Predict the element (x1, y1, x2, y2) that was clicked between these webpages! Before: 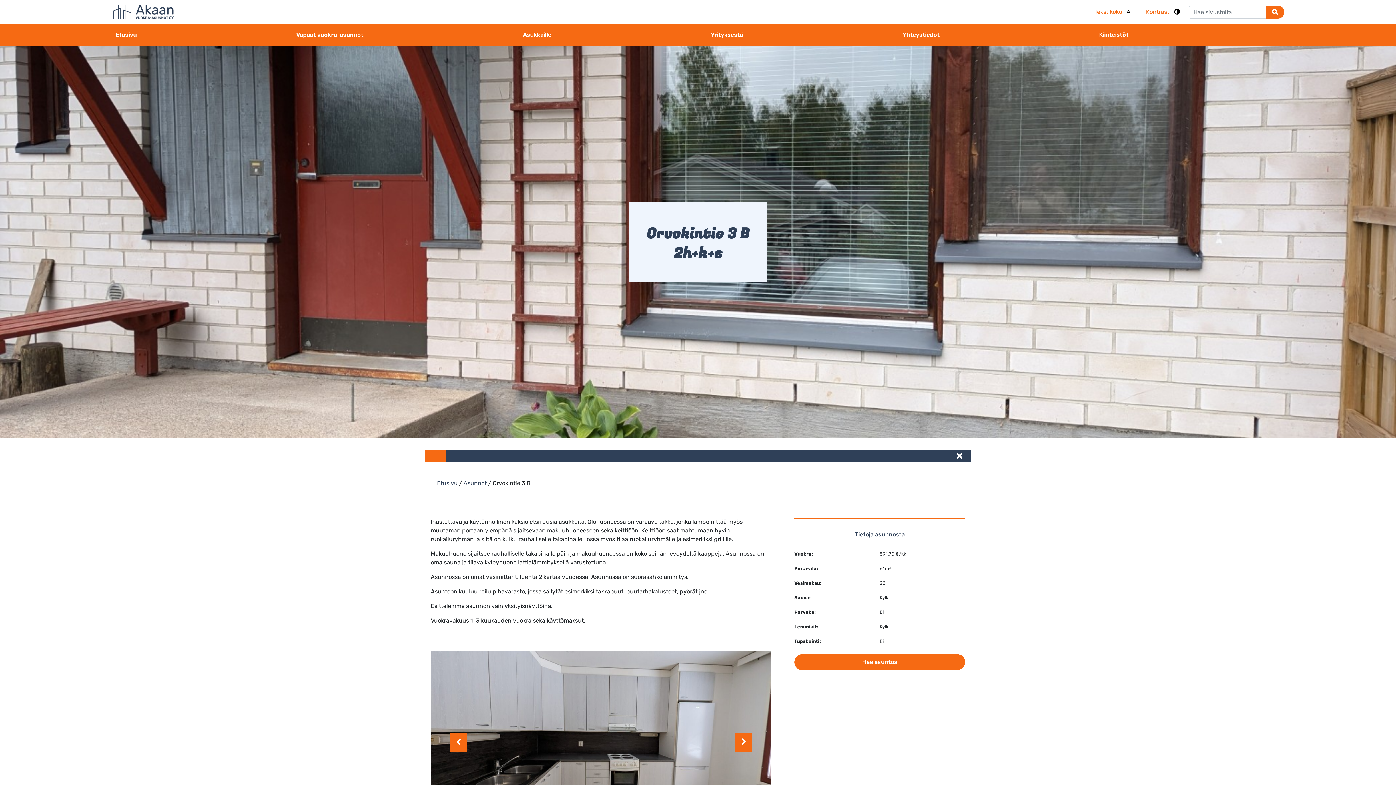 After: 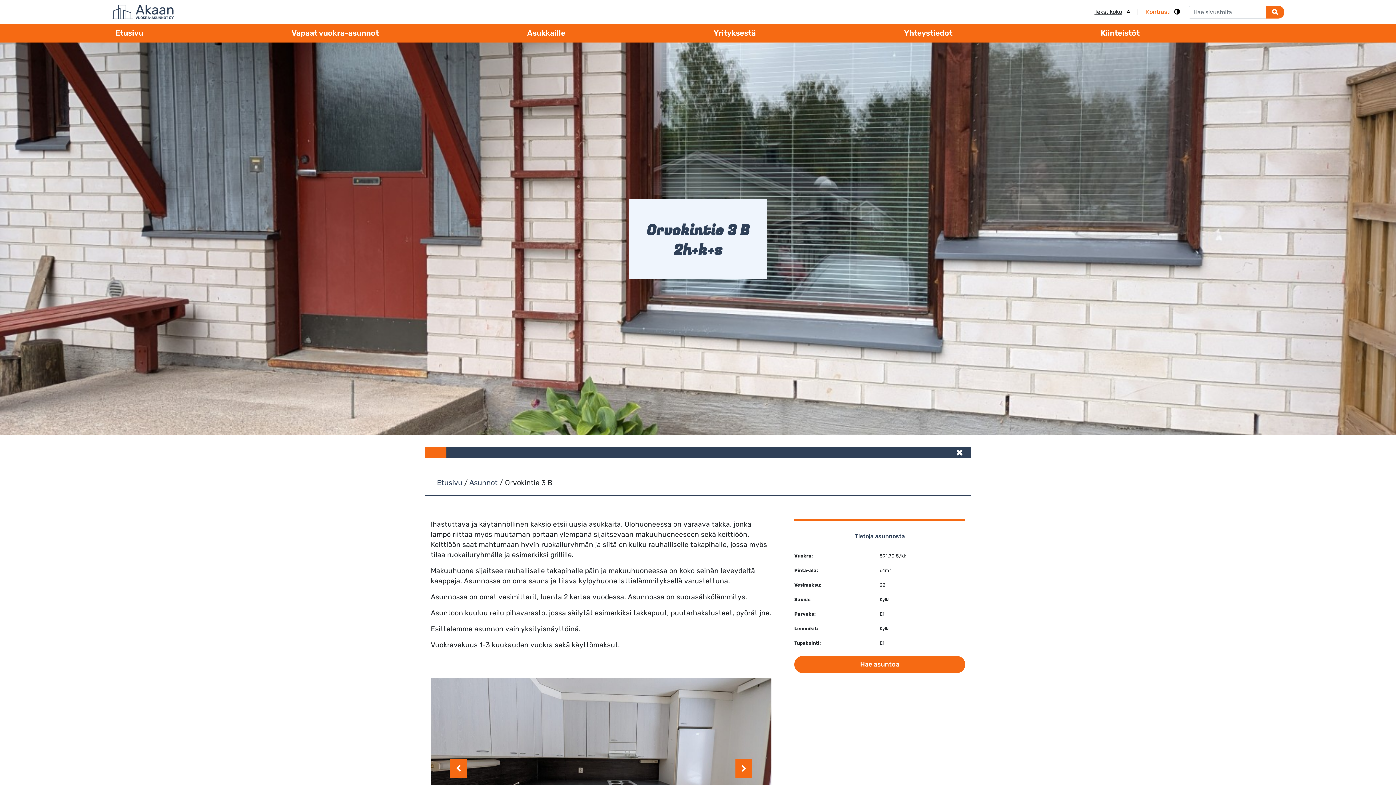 Action: bbox: (1094, 8, 1131, 15) label: Tekstikoko